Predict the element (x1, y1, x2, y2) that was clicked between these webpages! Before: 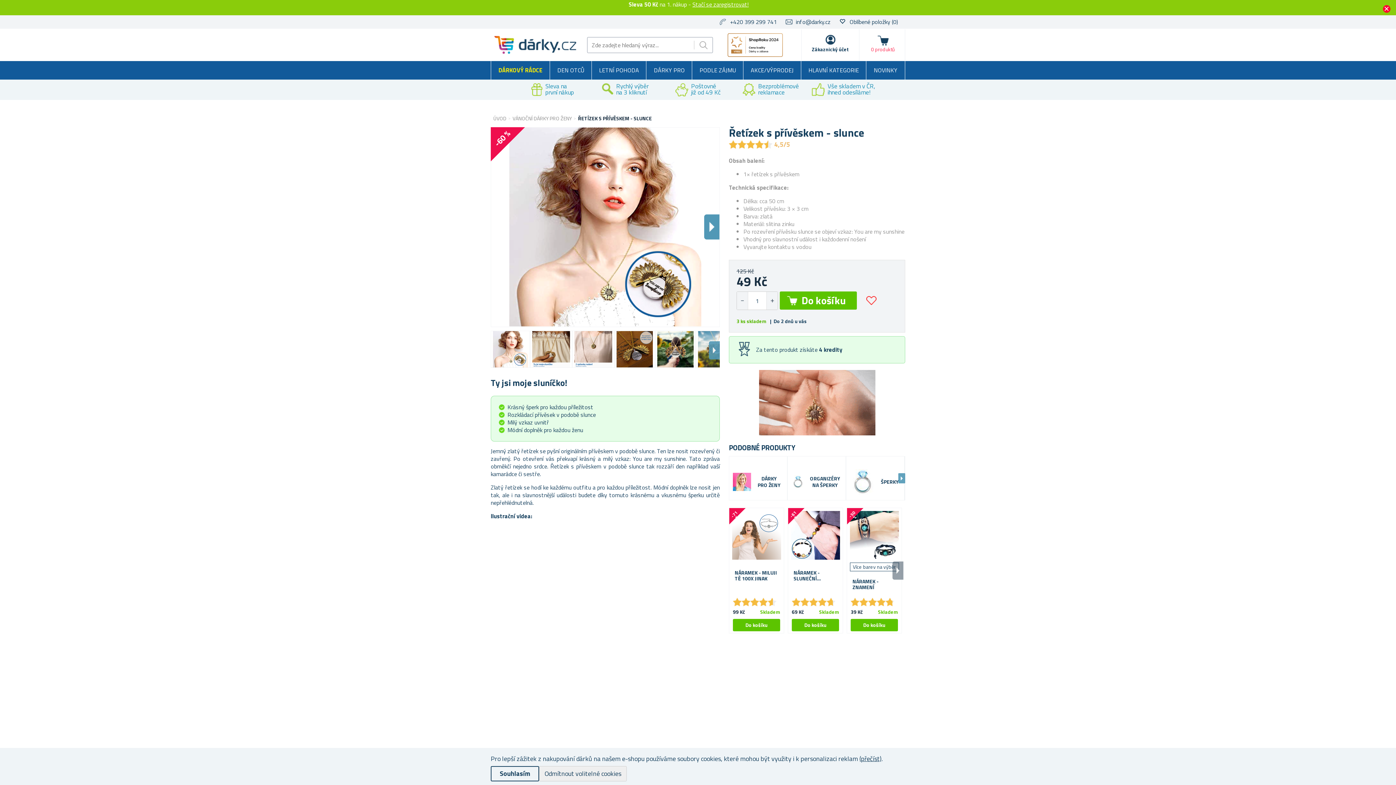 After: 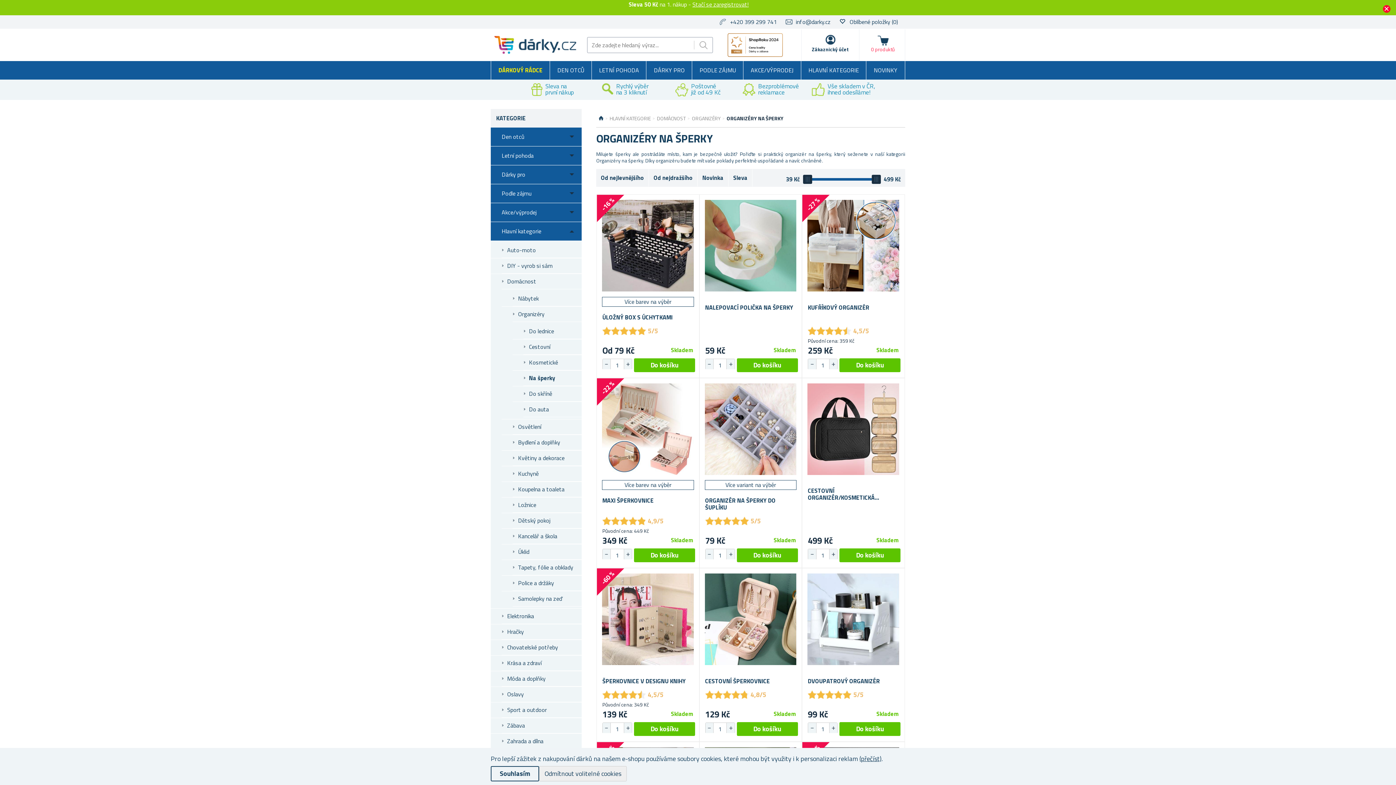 Action: label: ORGANIZÉRY NA ŠPERKY bbox: (804, 475, 845, 488)